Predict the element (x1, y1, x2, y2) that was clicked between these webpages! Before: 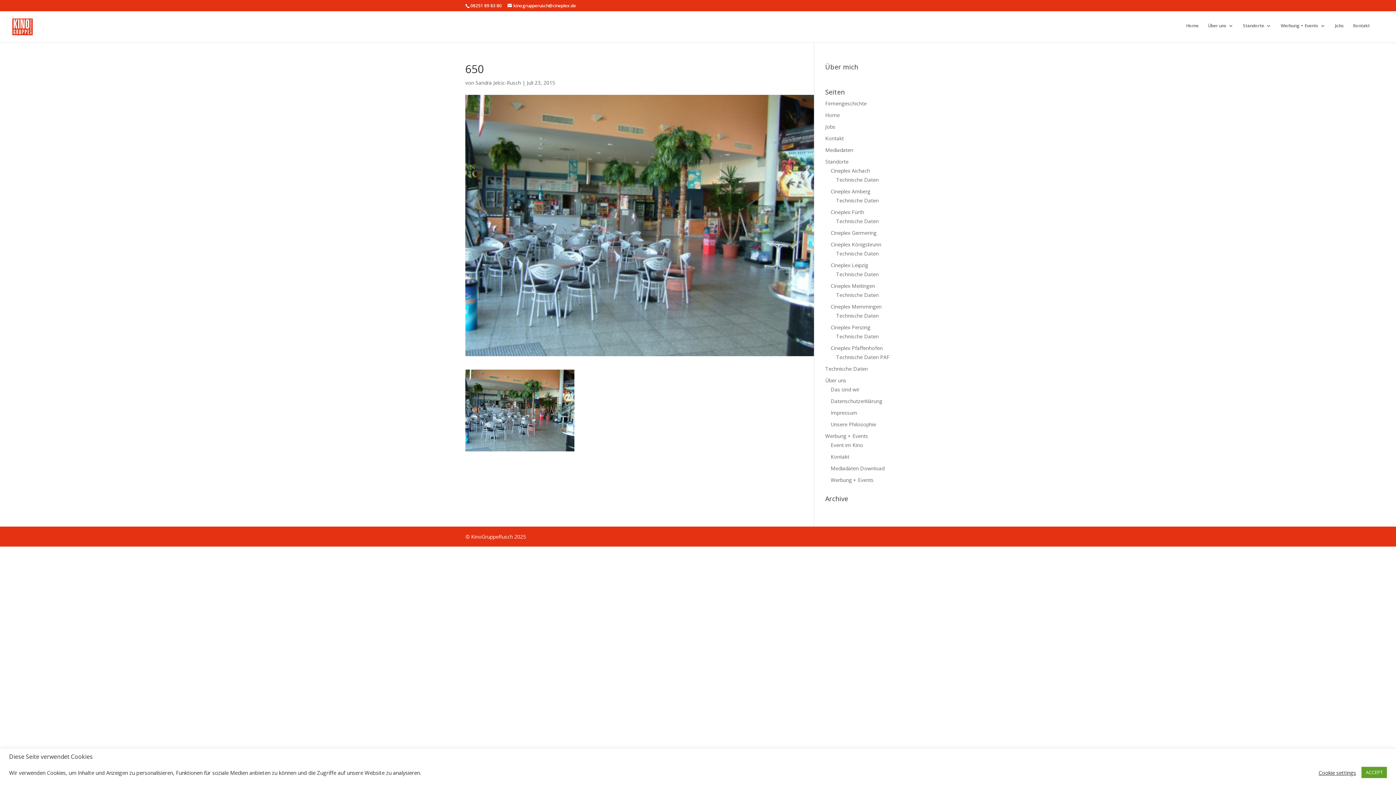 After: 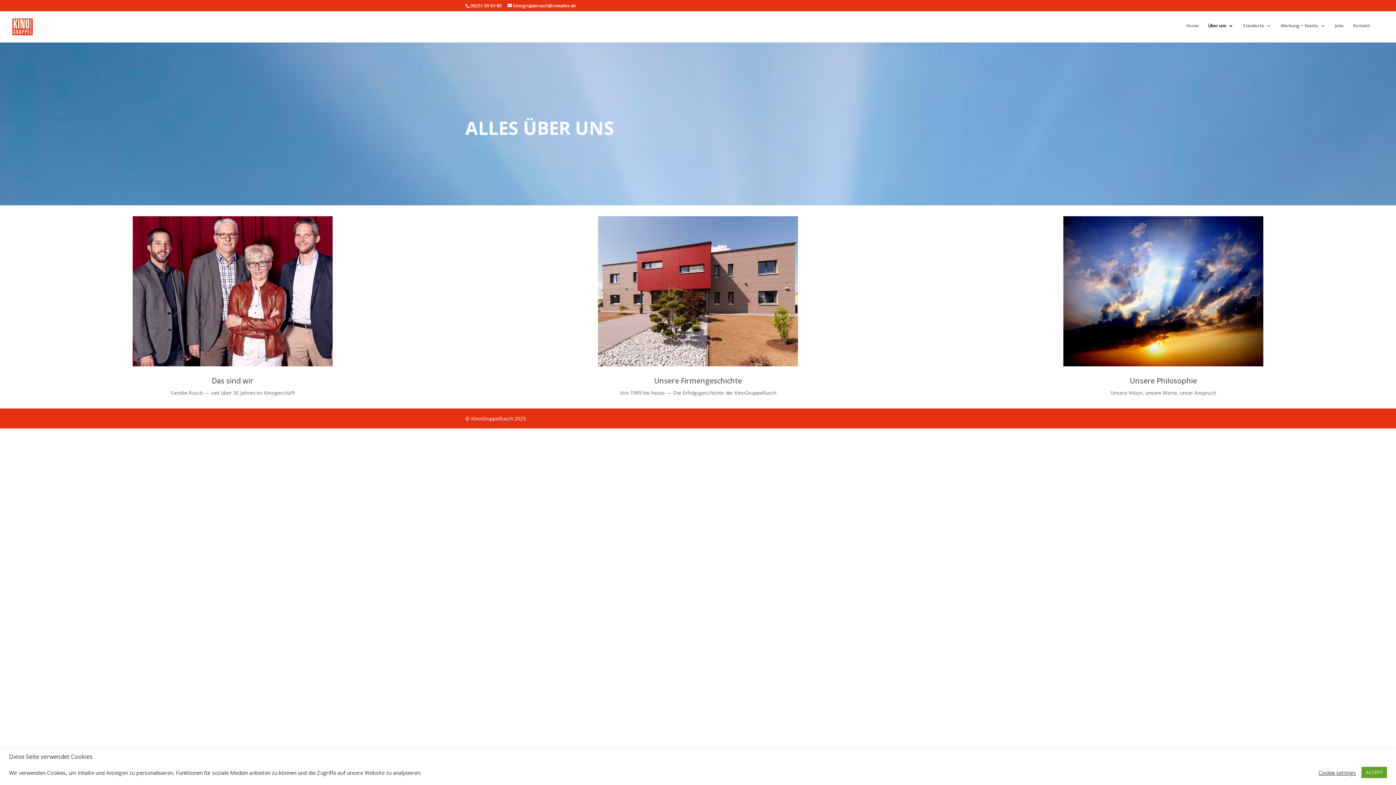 Action: bbox: (1208, 23, 1233, 40) label: Über uns